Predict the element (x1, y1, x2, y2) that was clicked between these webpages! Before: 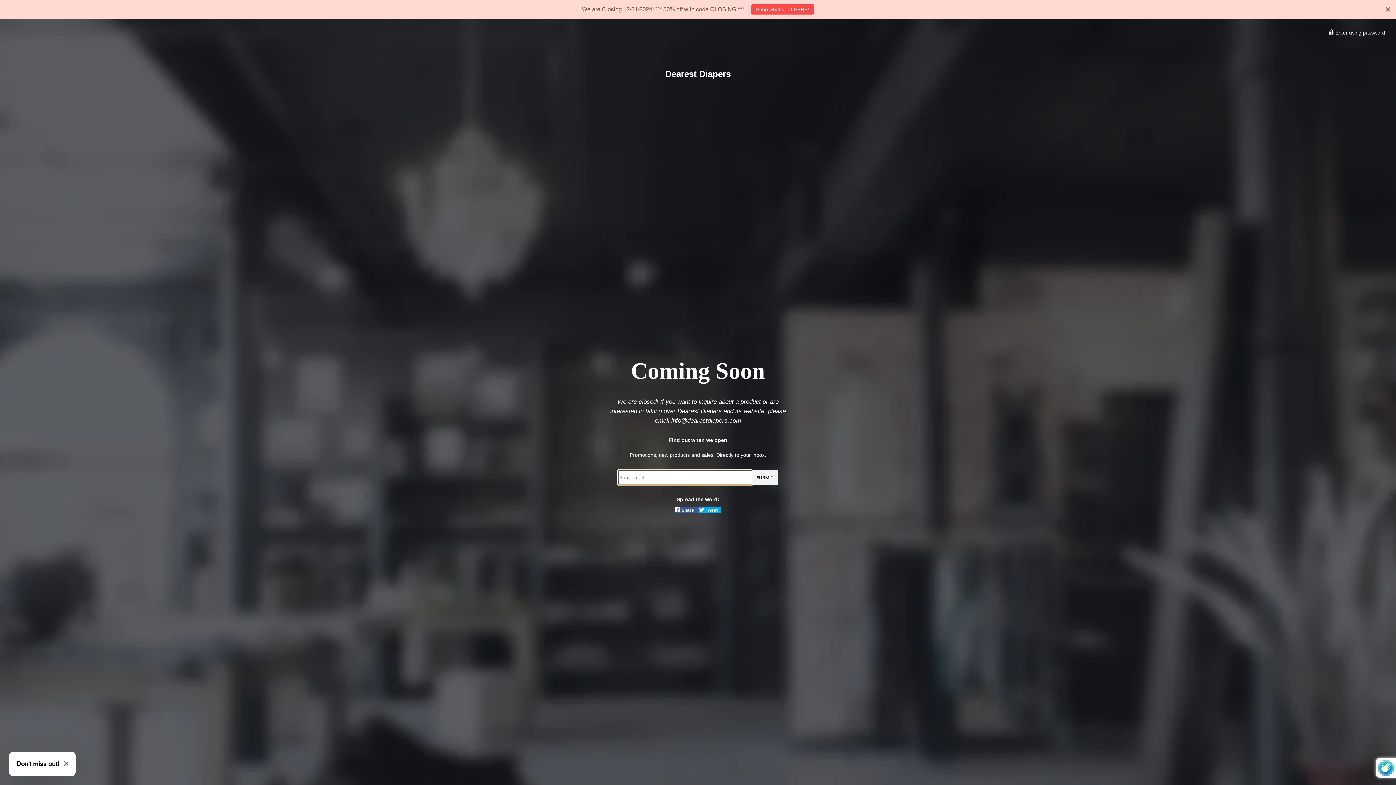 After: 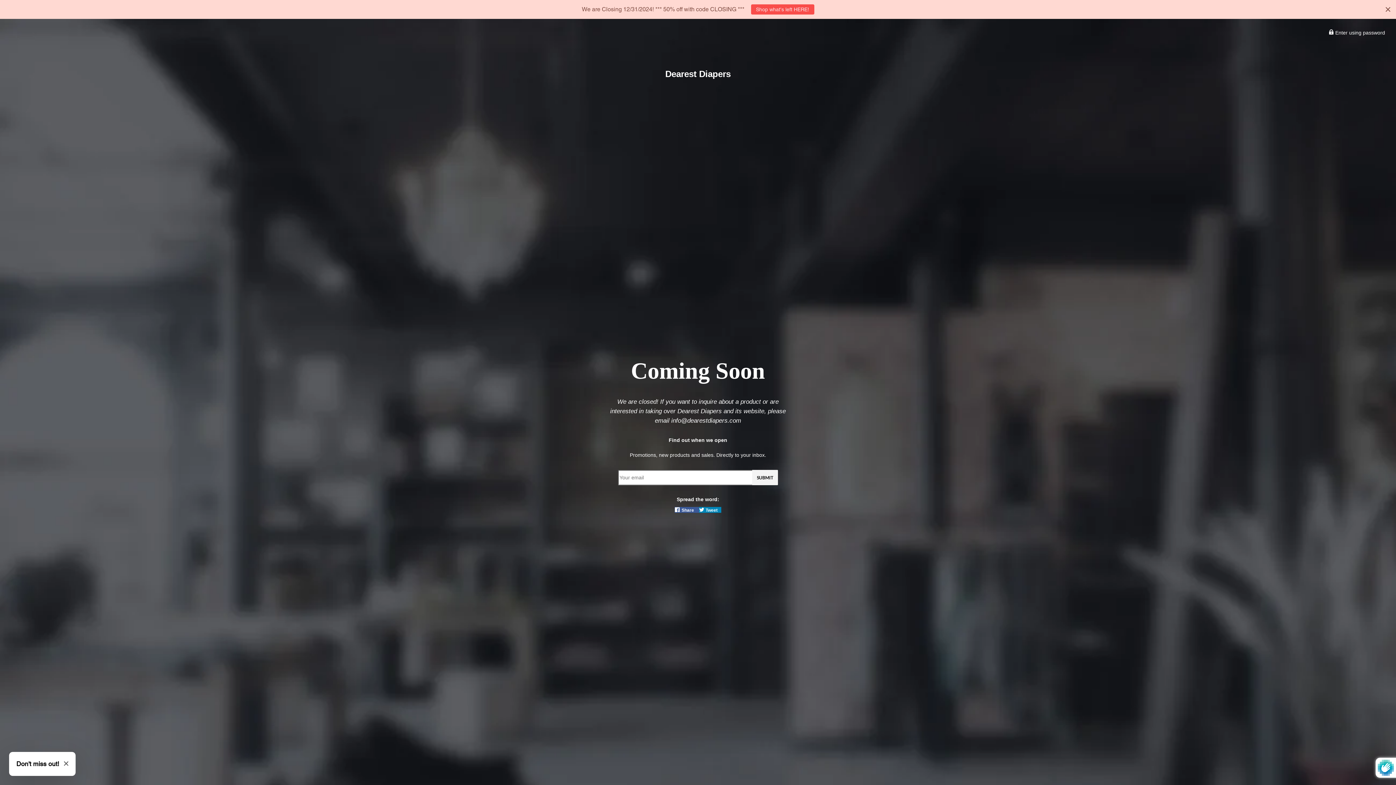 Action: bbox: (699, 507, 721, 513) label:  Tweet
Tweet on Twitter